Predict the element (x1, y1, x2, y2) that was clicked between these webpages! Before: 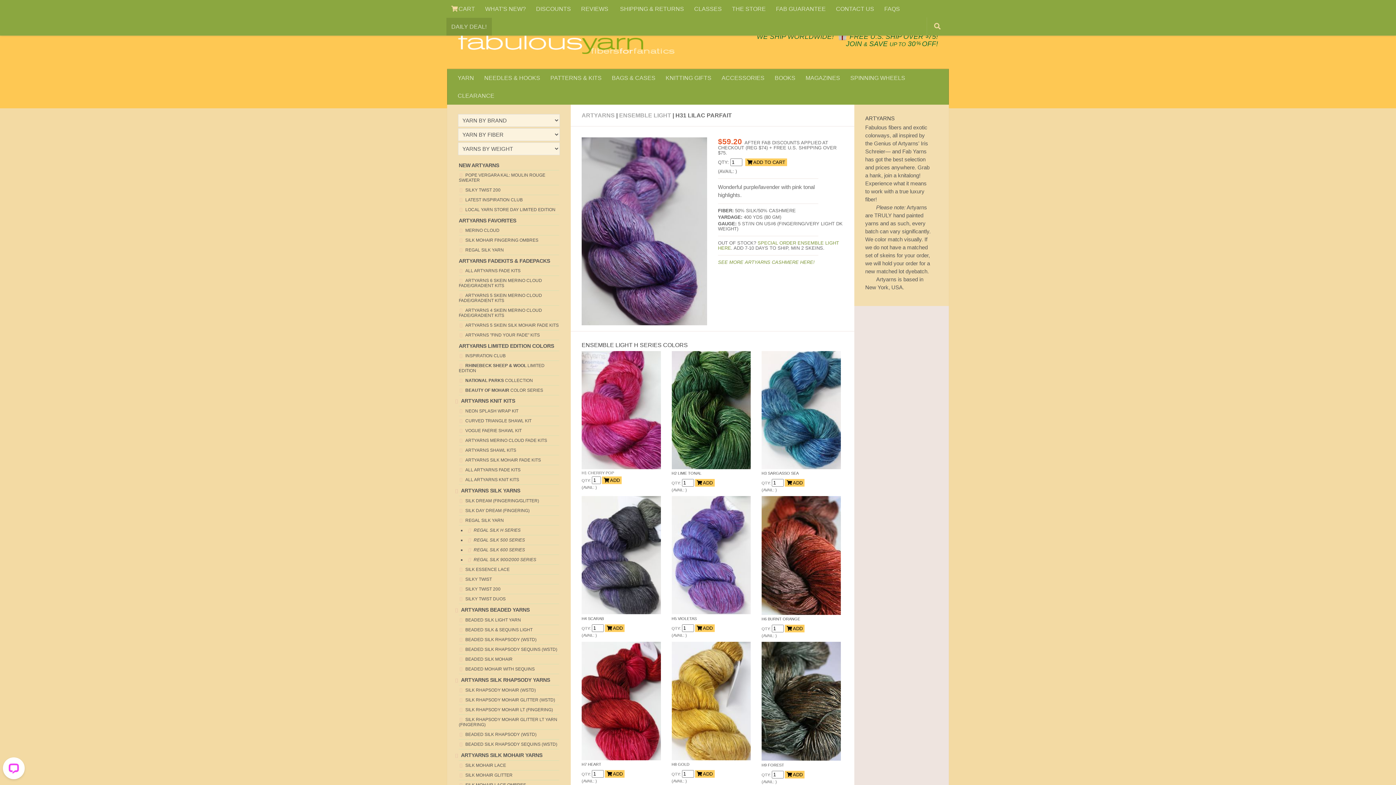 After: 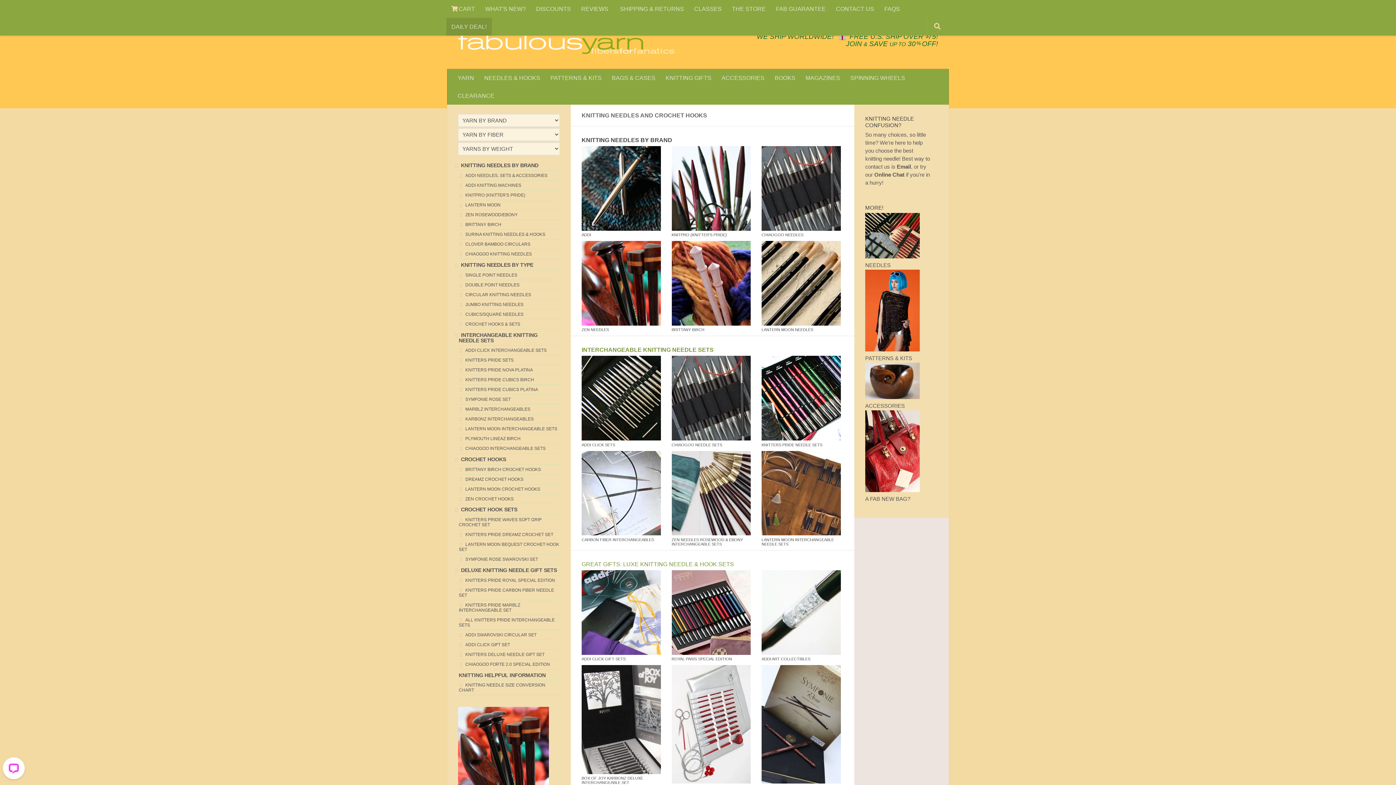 Action: bbox: (479, 69, 545, 86) label: NEEDLES & HOOKS